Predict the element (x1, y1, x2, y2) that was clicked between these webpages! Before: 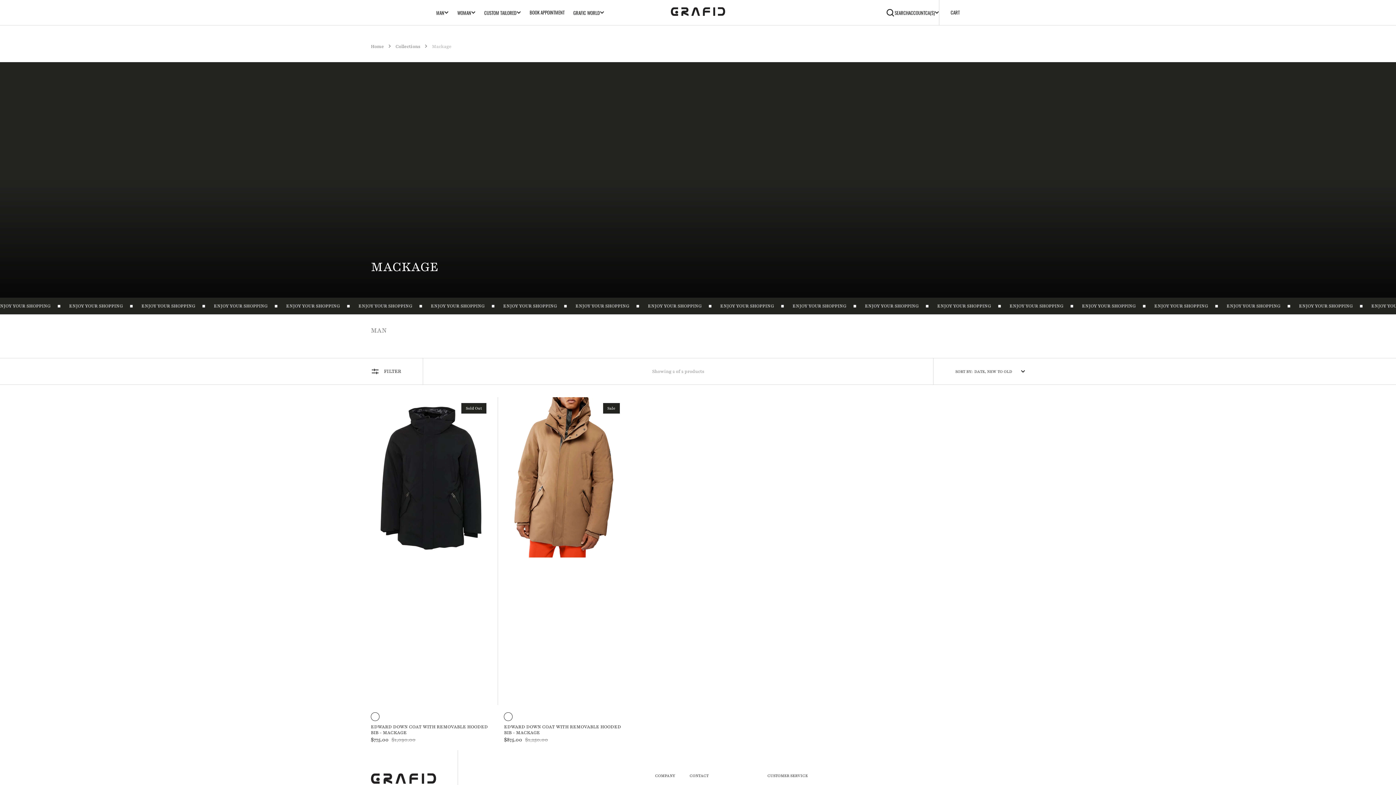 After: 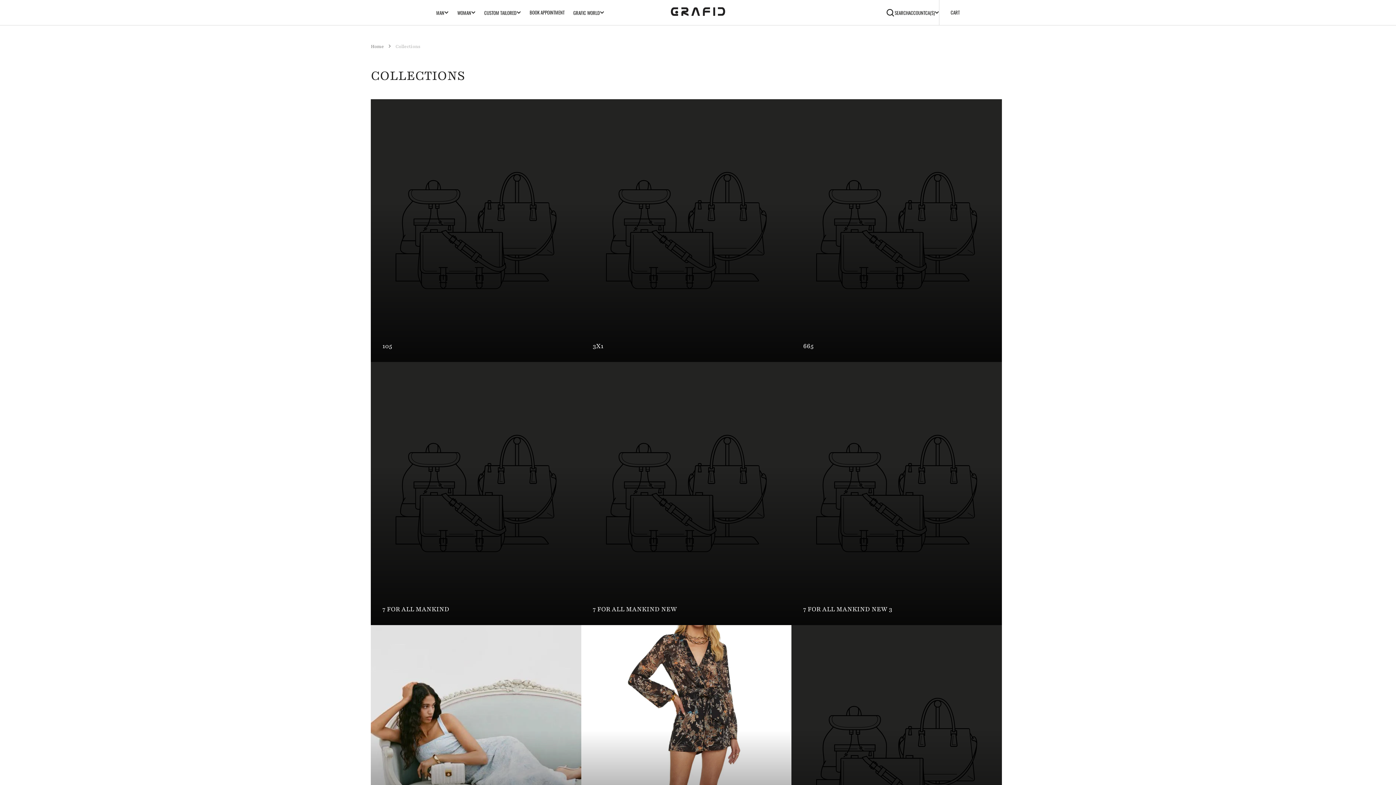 Action: bbox: (395, 42, 420, 50) label: Collections